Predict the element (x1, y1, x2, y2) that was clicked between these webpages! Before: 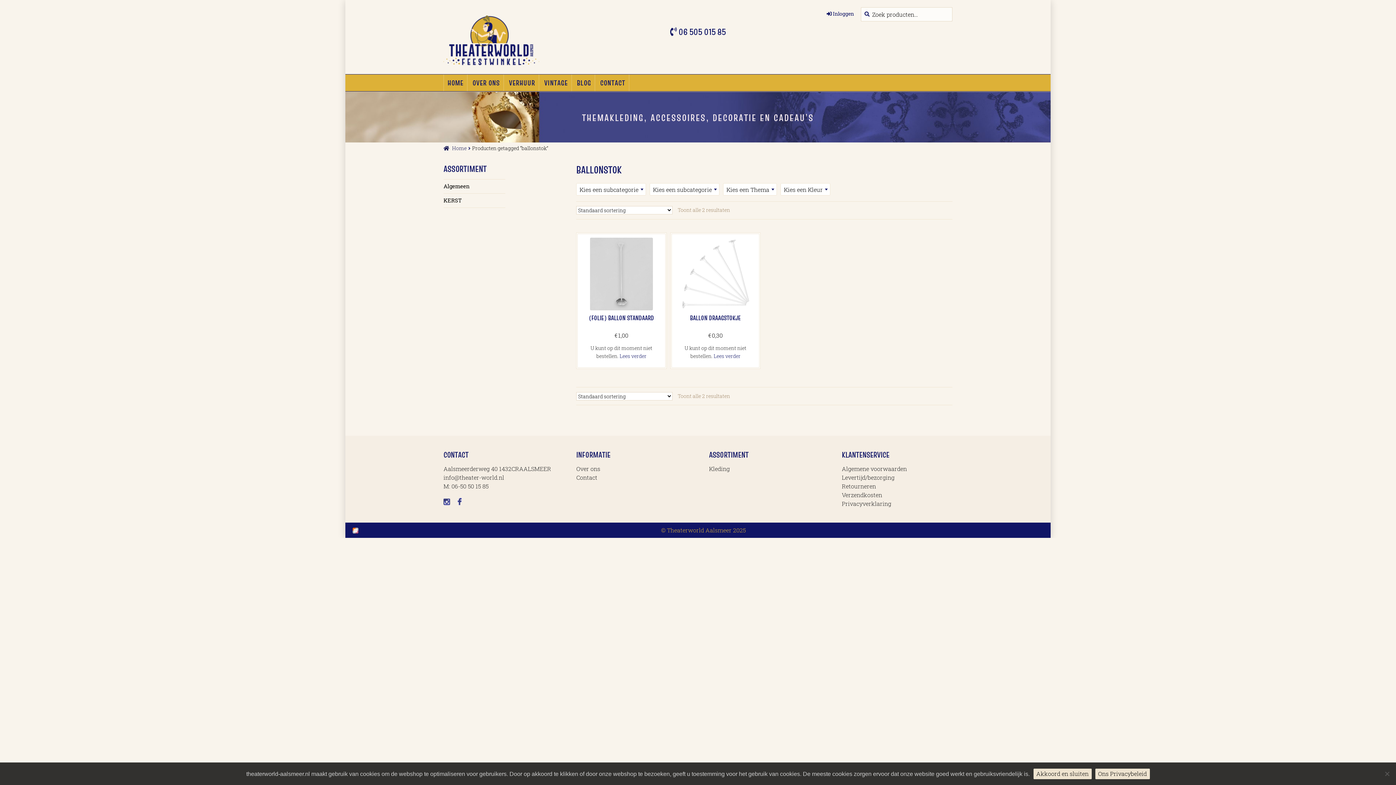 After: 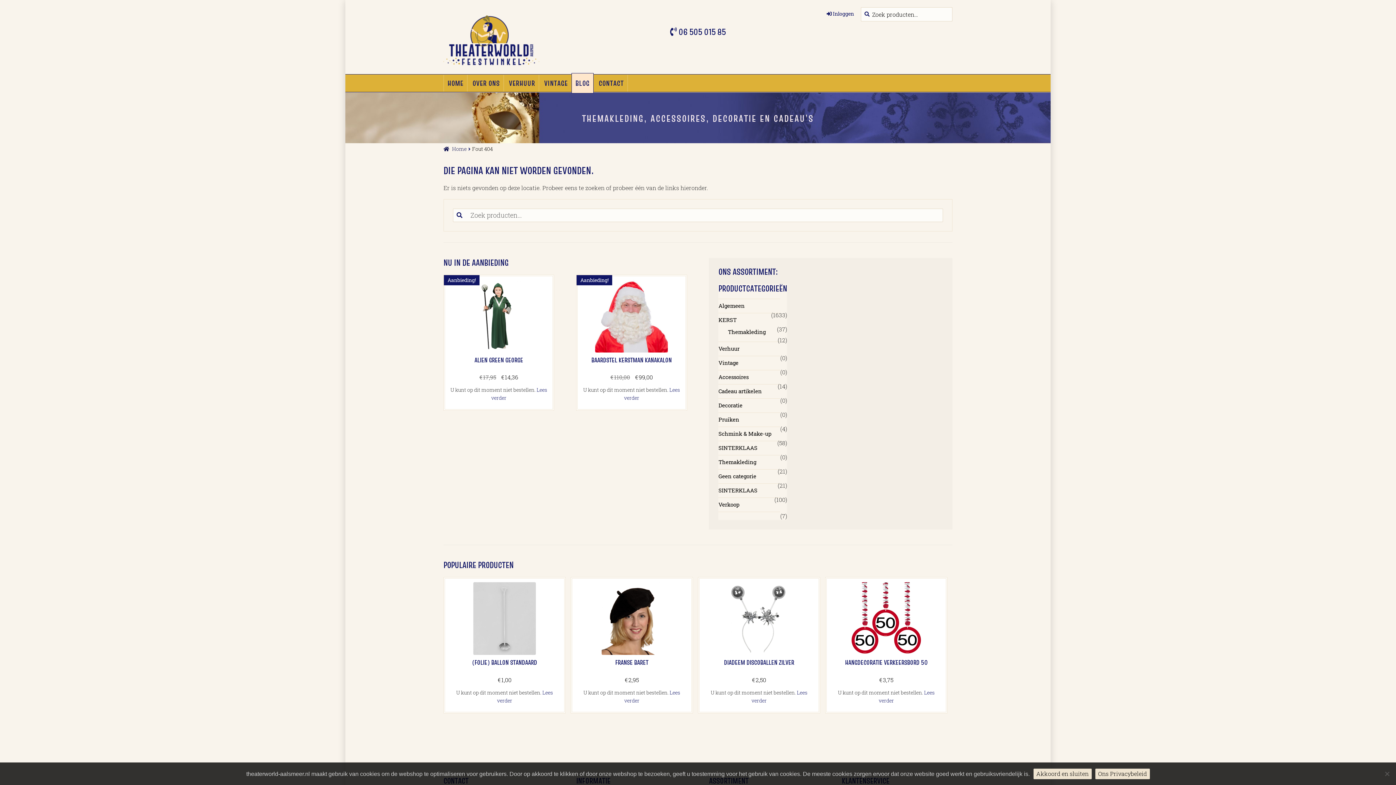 Action: label: Lees verder bbox: (713, 352, 740, 359)